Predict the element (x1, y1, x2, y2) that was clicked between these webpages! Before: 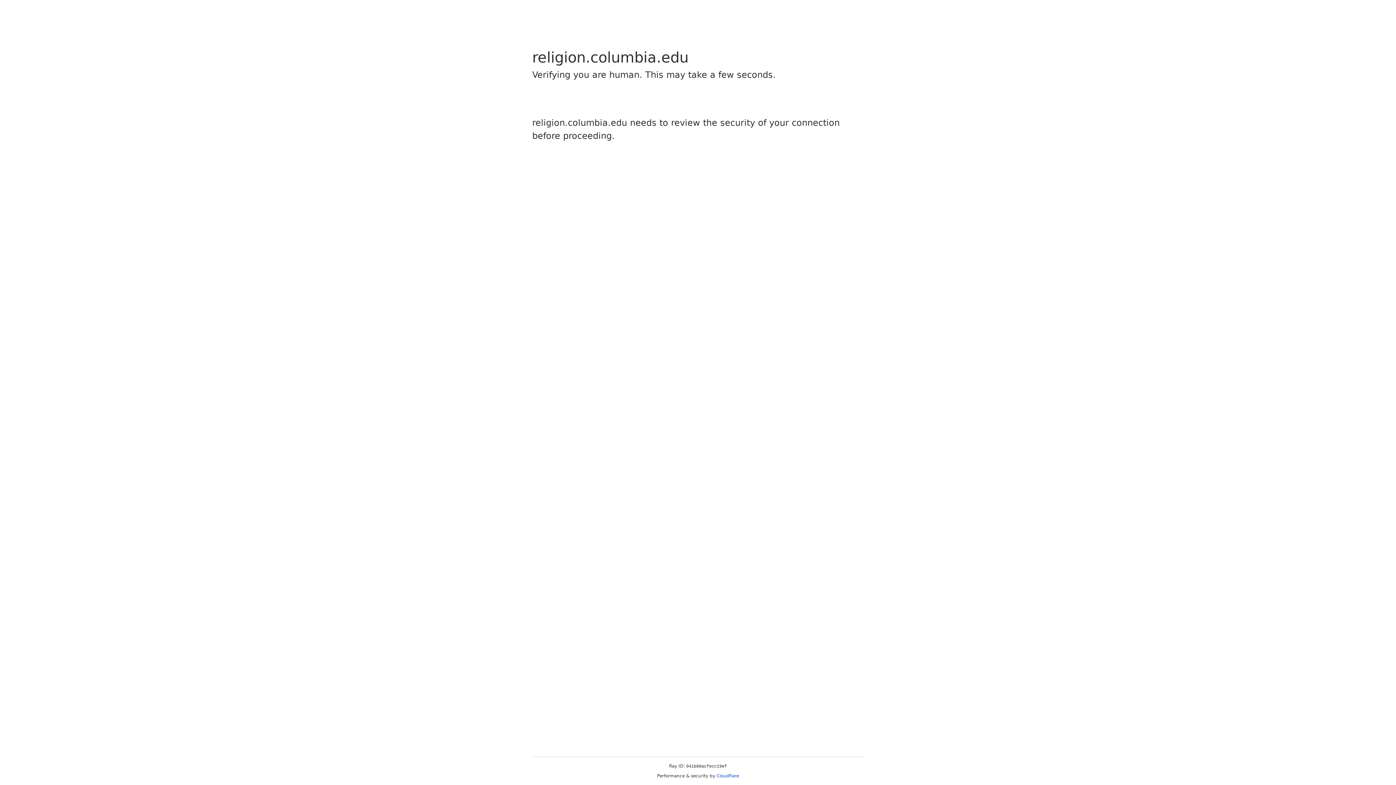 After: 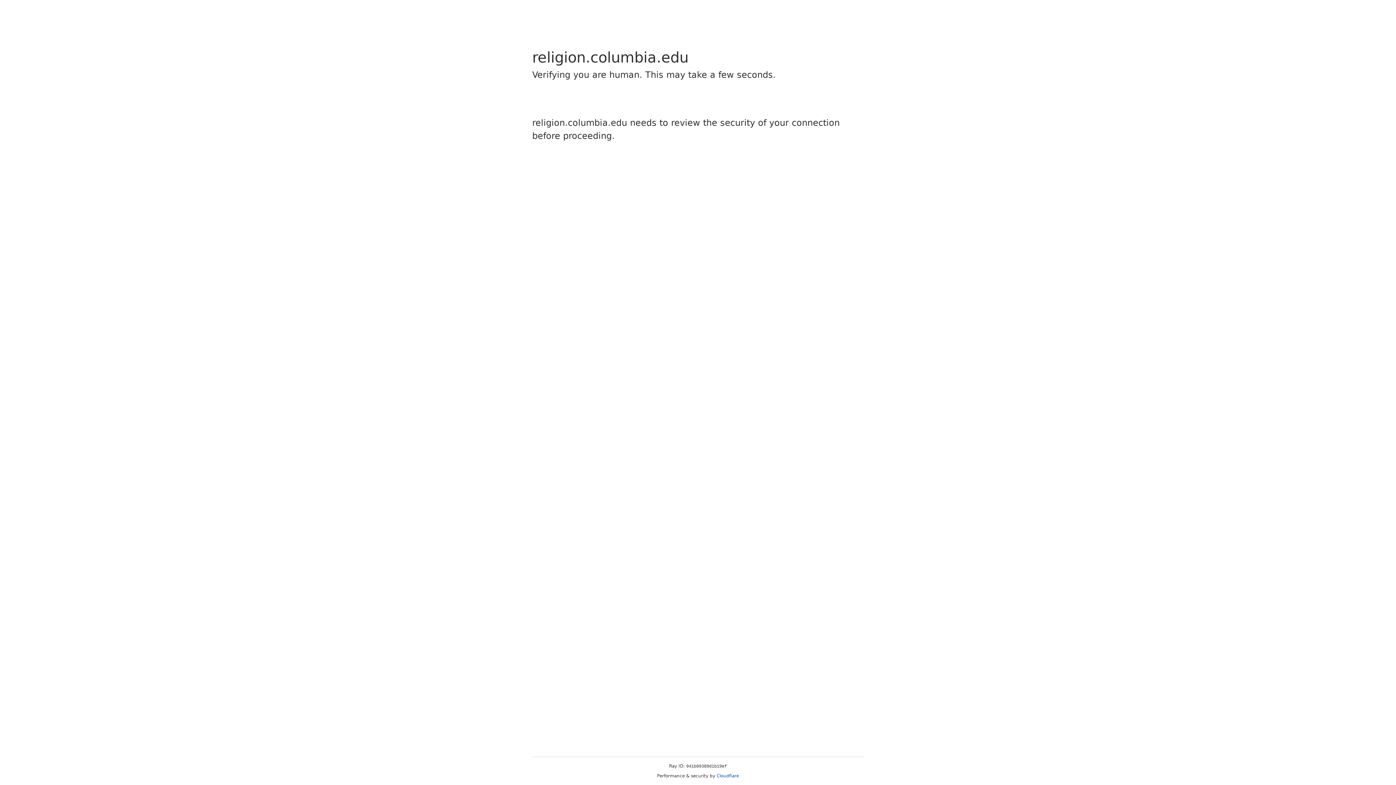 Action: label: Cloudflare bbox: (716, 773, 739, 778)